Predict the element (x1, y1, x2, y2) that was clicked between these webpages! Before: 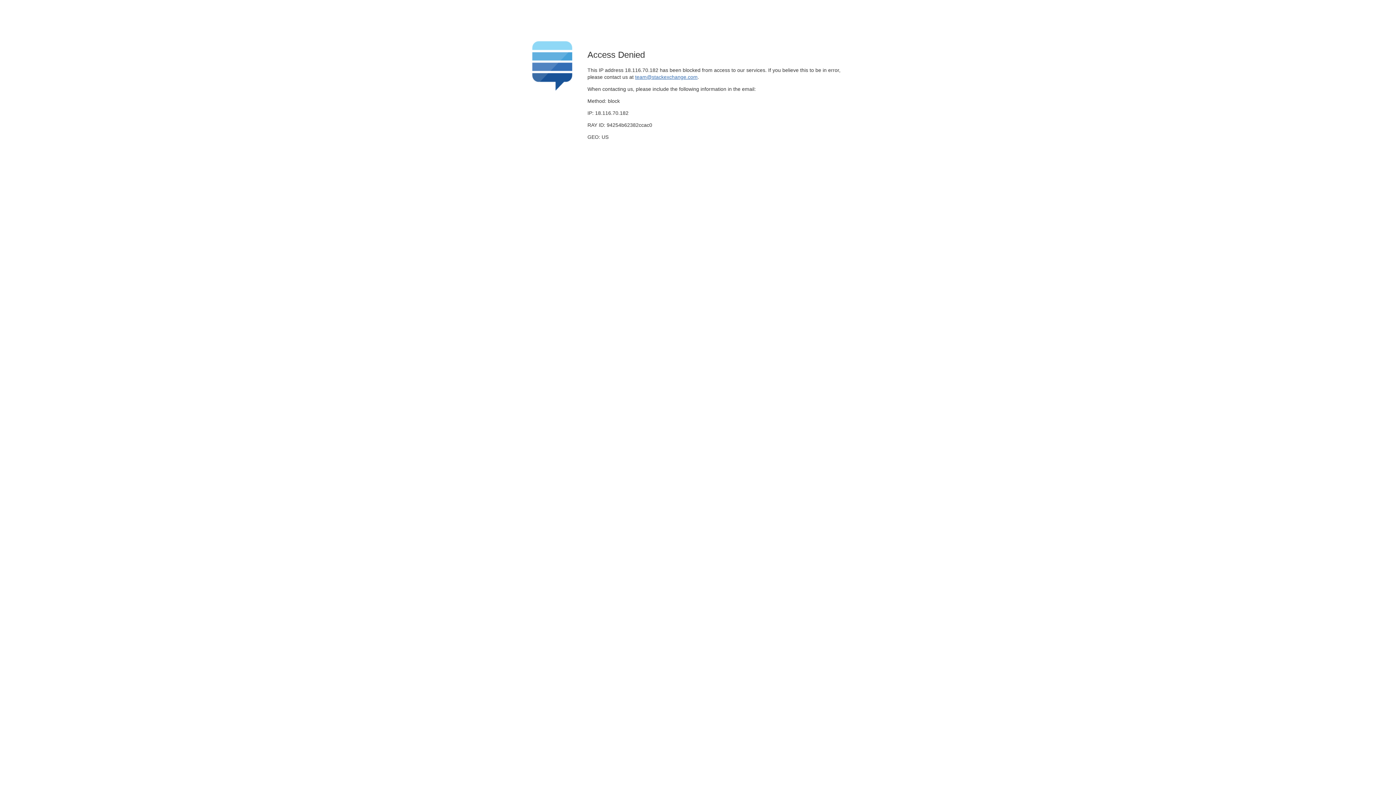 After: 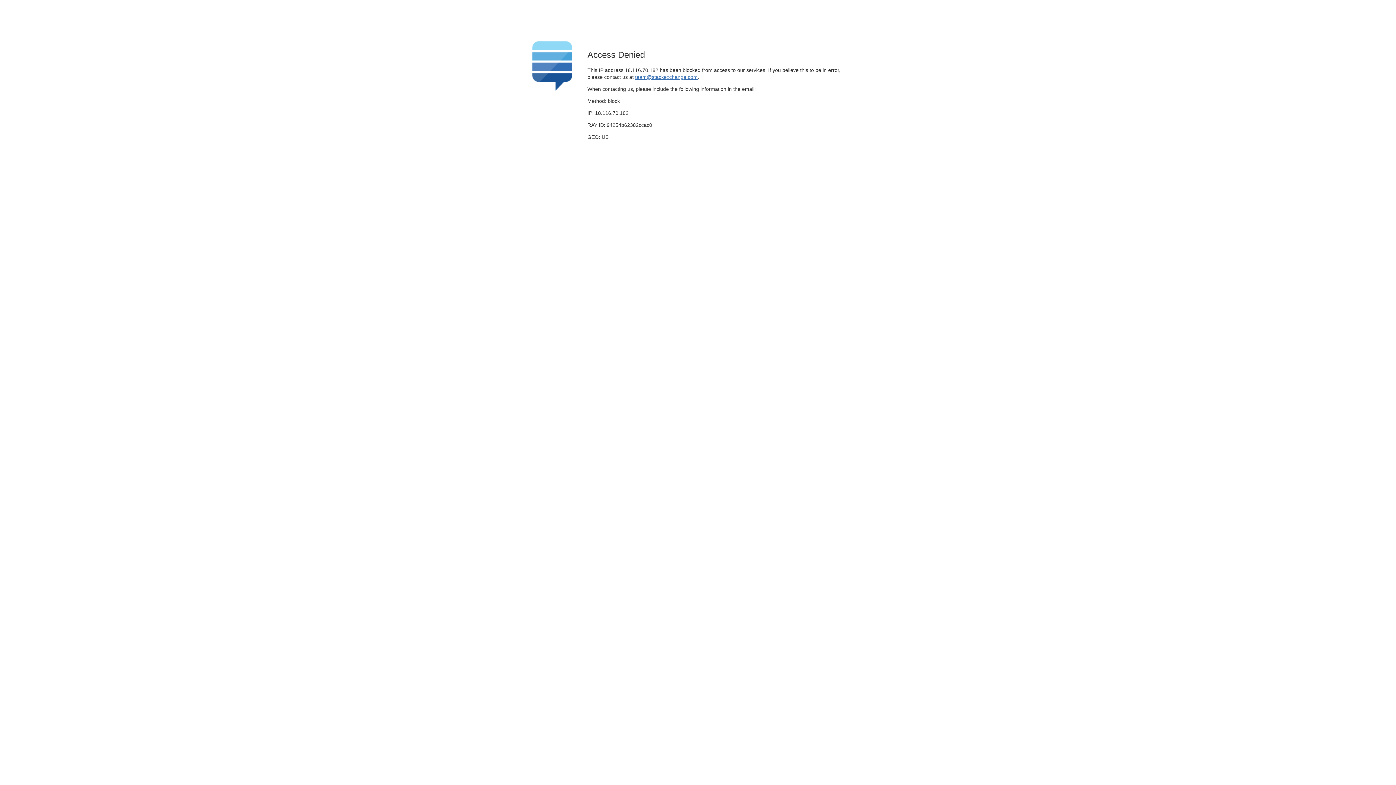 Action: bbox: (635, 74, 697, 79) label: team@stackexchange.com